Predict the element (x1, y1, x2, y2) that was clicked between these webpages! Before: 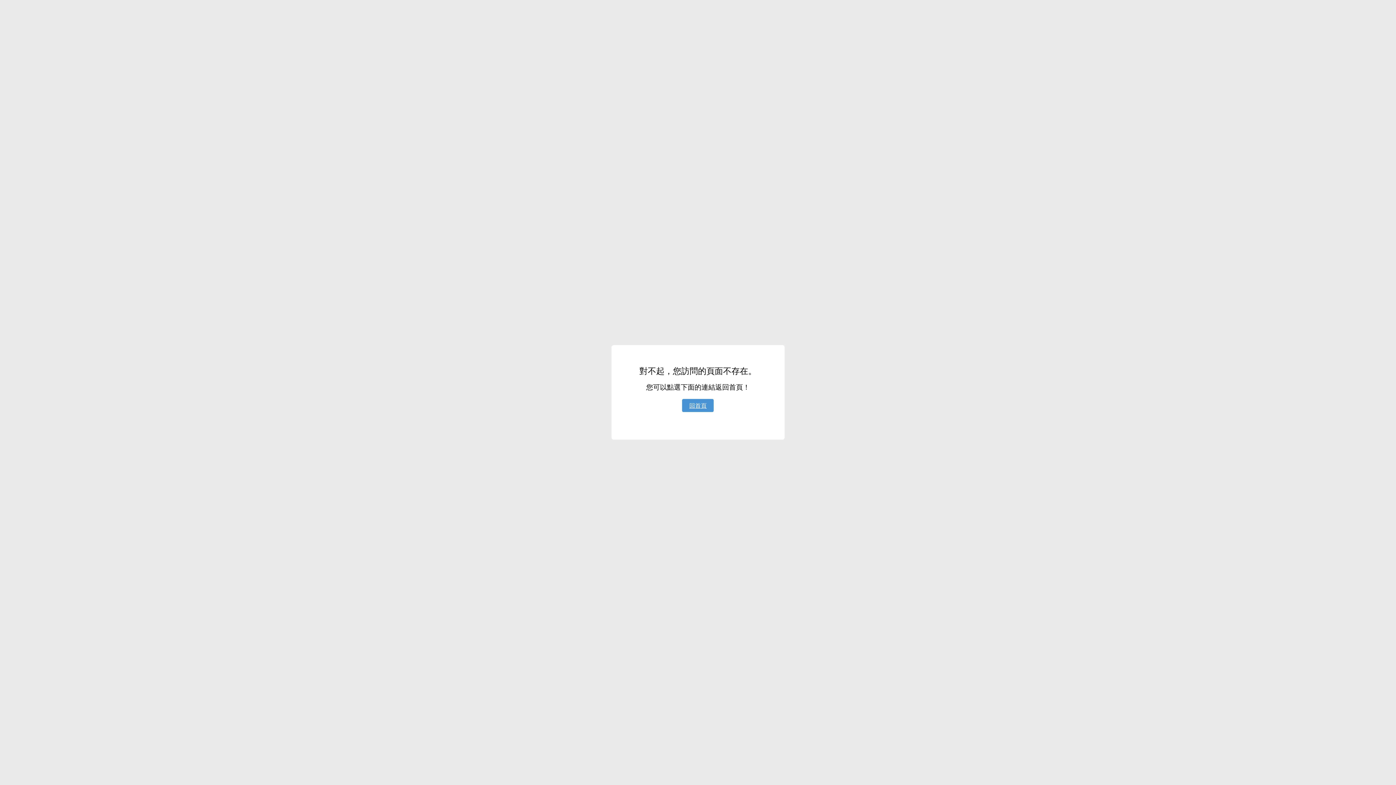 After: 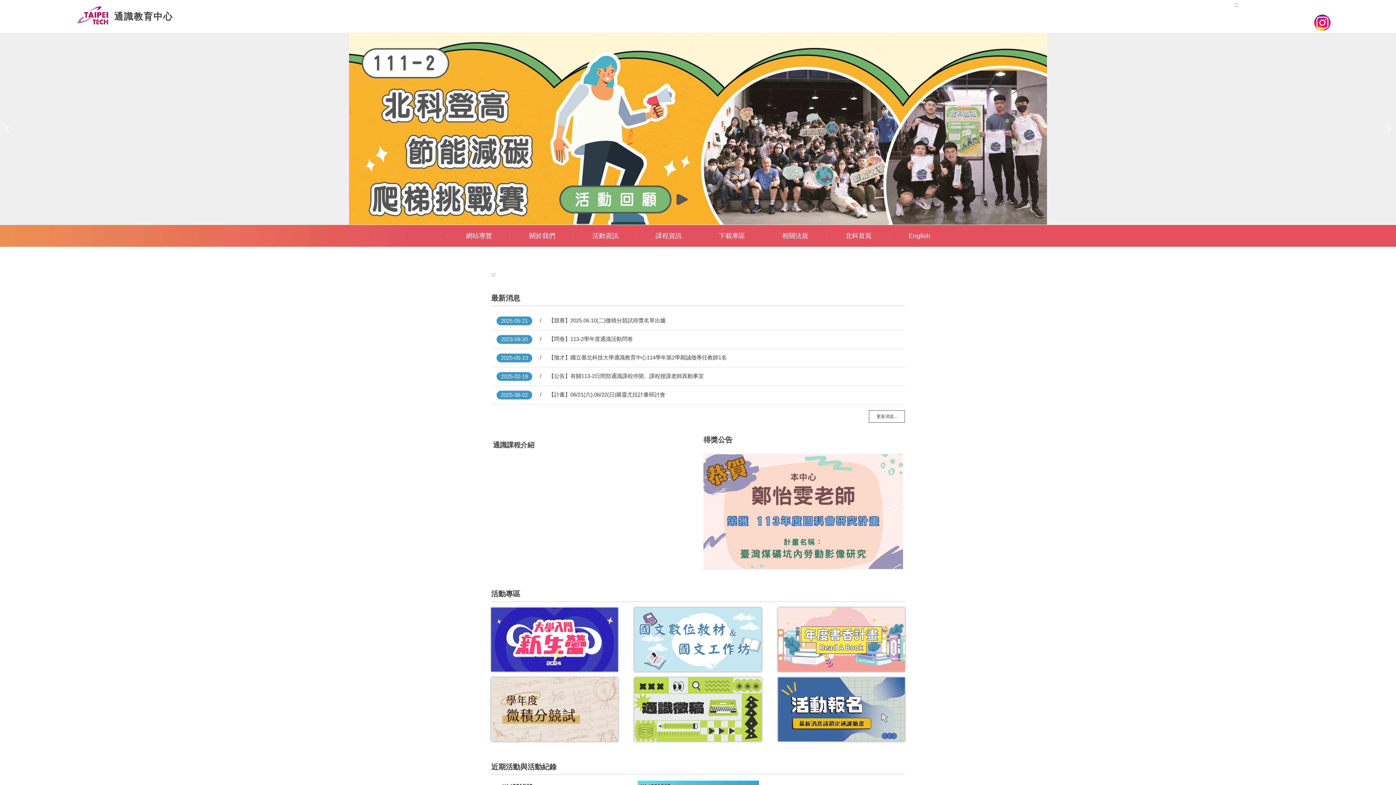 Action: bbox: (682, 399, 713, 412) label: 回首頁